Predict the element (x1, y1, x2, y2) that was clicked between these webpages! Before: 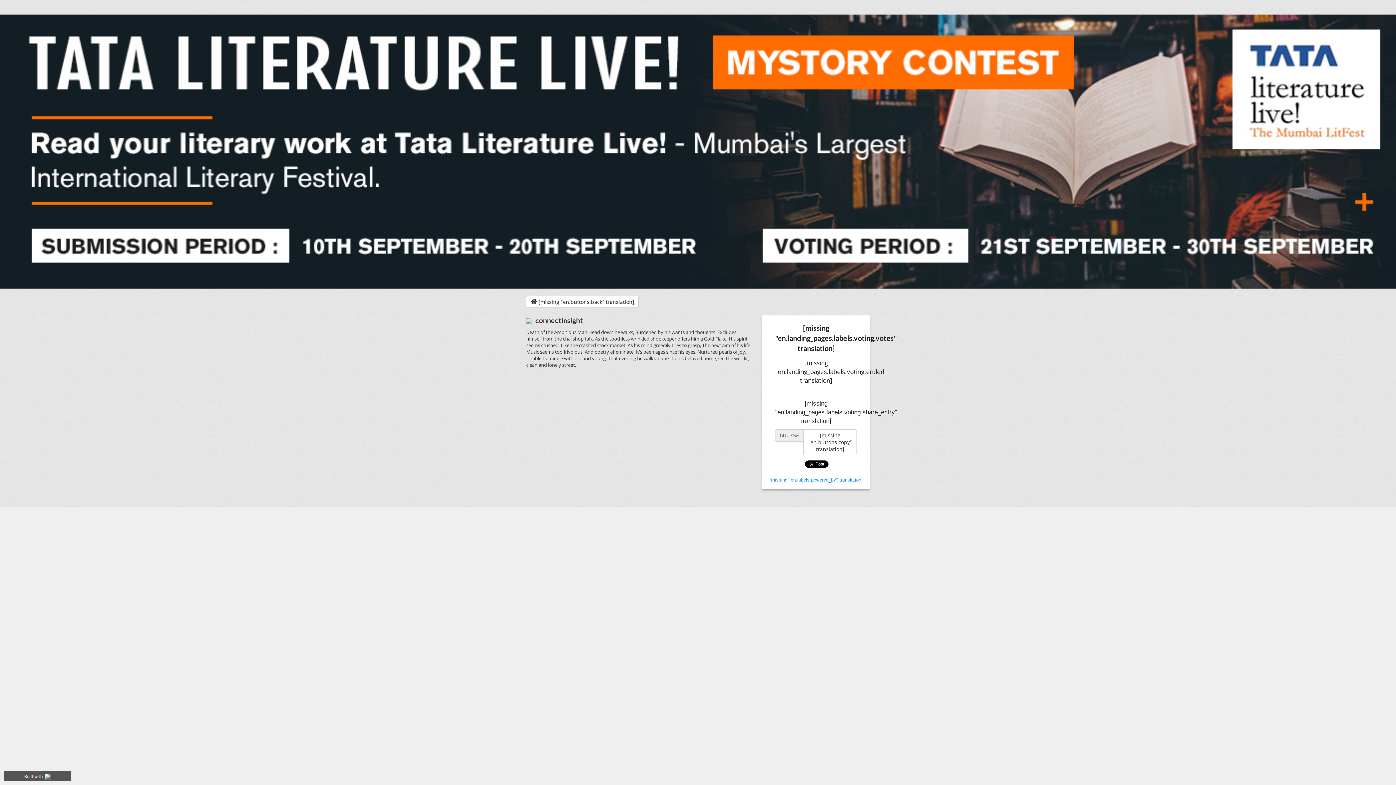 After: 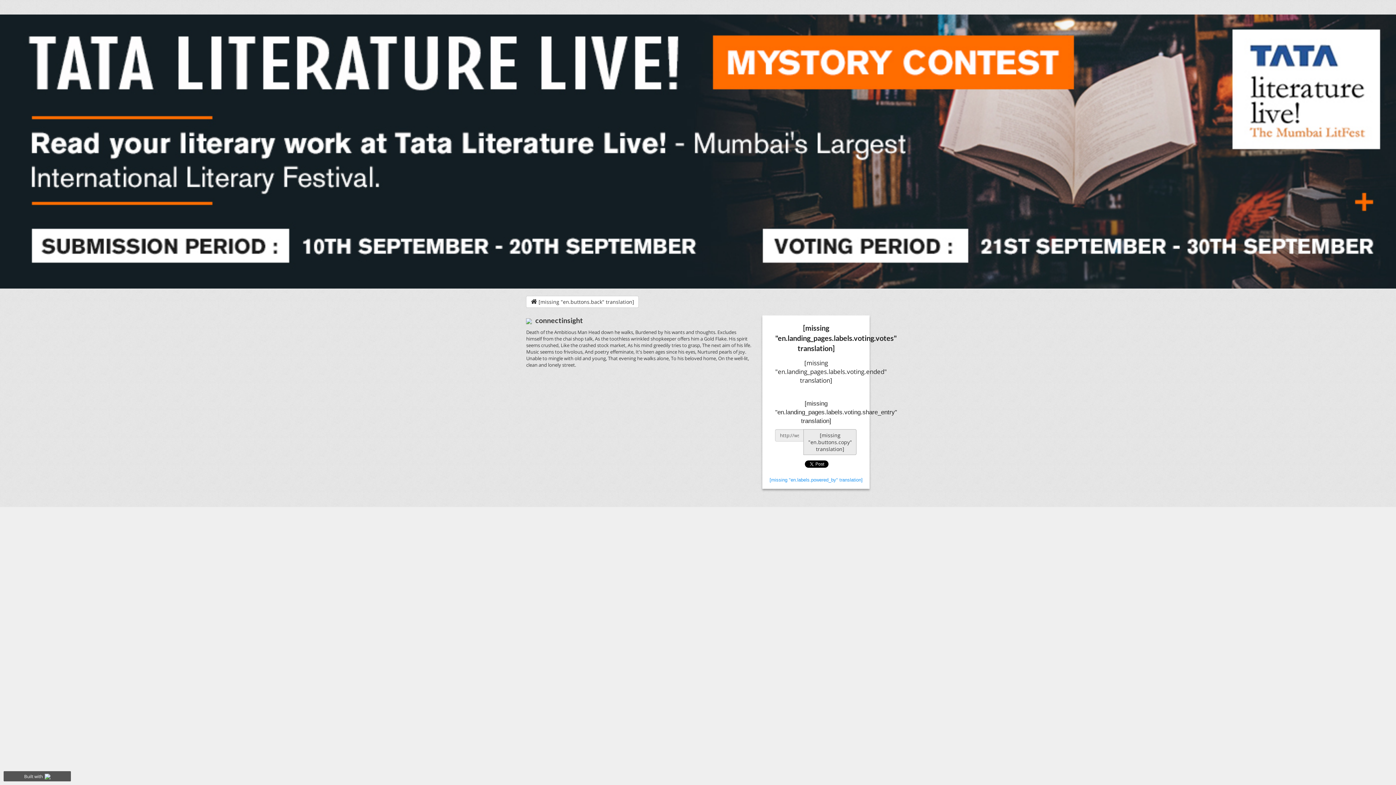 Action: bbox: (803, 429, 856, 455) label: [missing "en.buttons.copy" translation]